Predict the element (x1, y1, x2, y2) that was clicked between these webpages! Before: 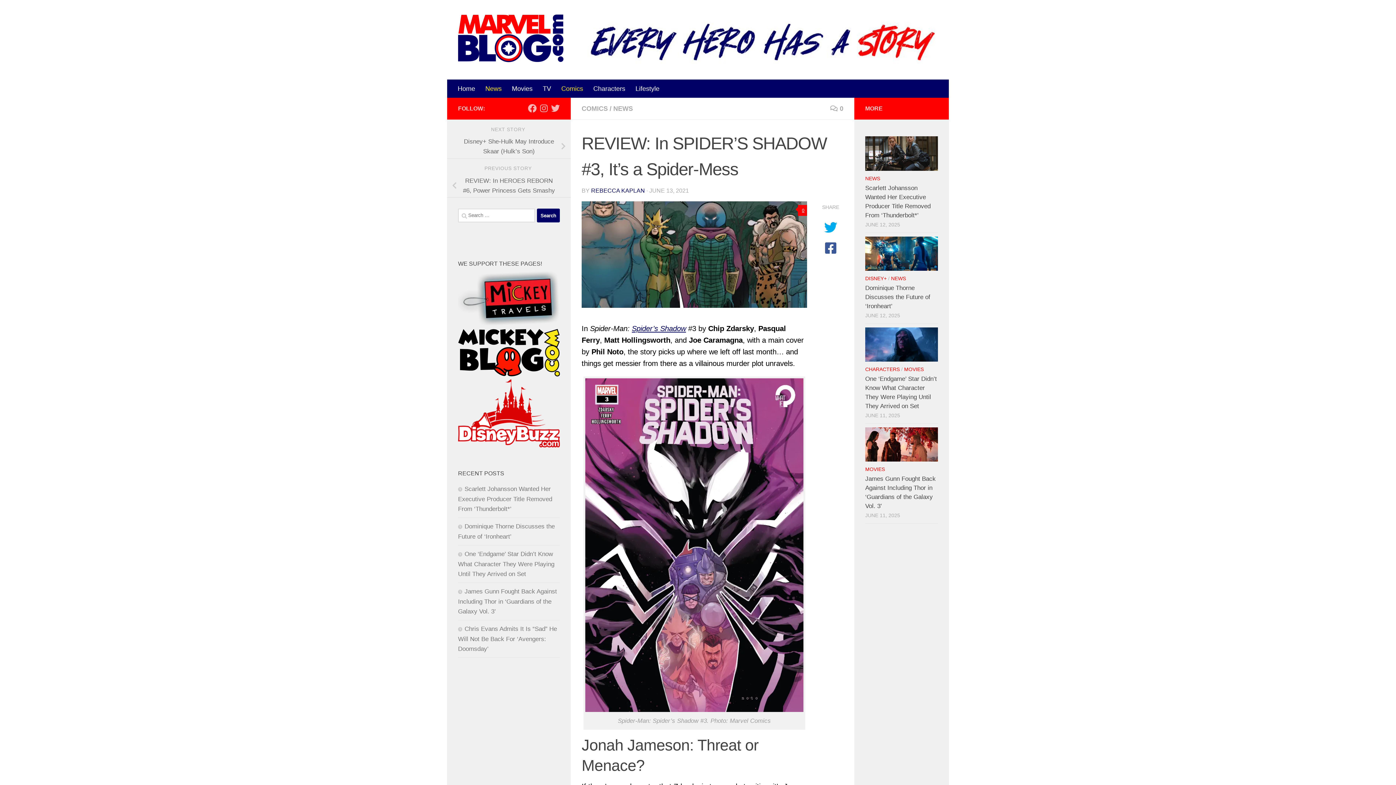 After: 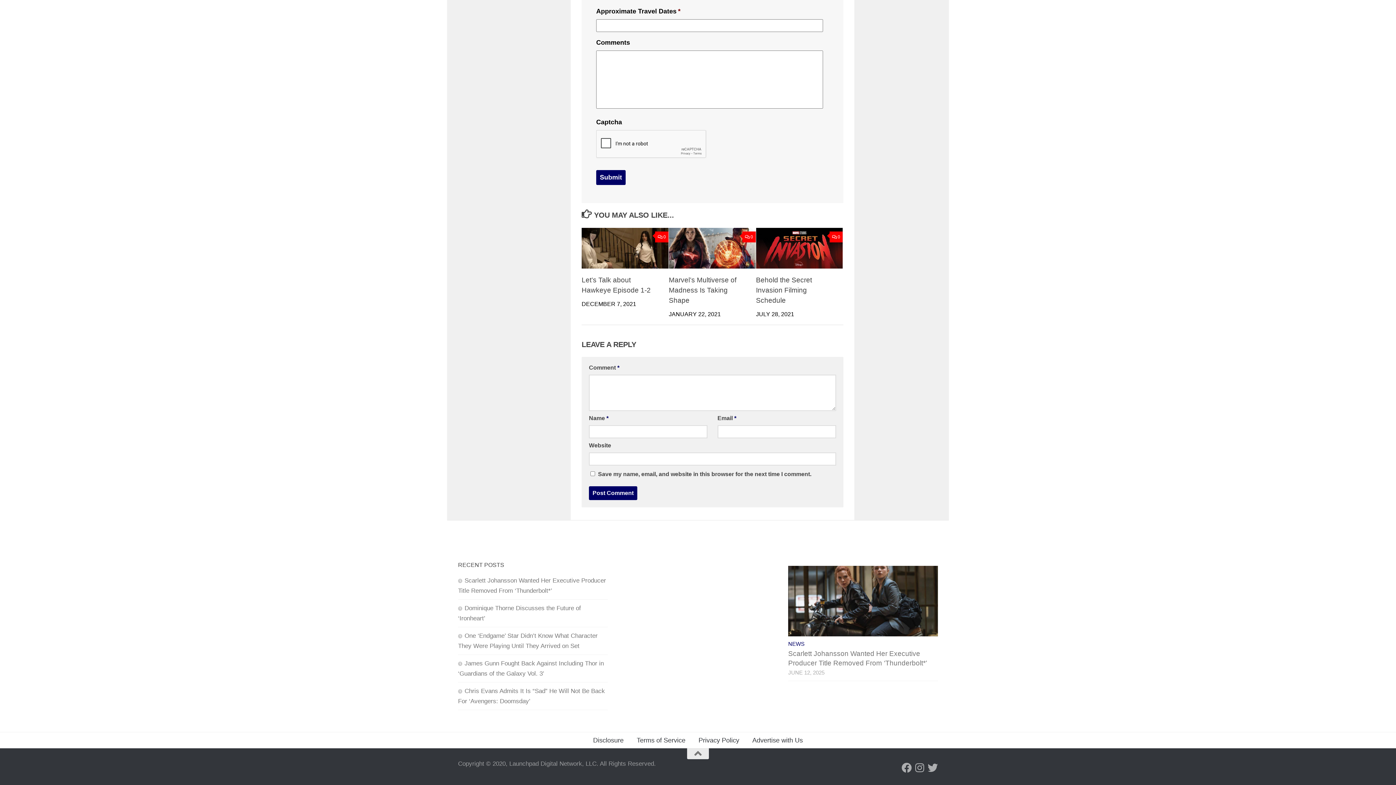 Action: bbox: (830, 105, 843, 112) label: 0